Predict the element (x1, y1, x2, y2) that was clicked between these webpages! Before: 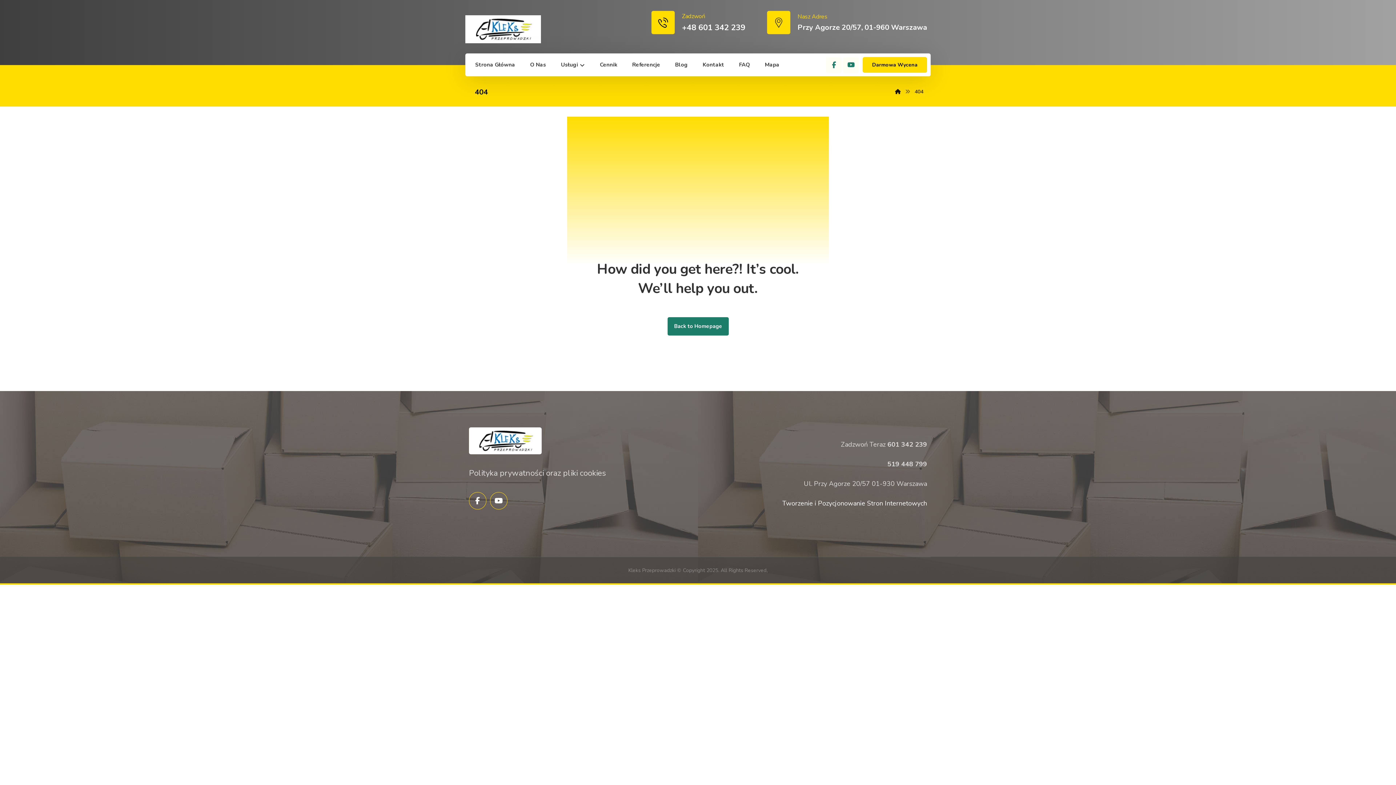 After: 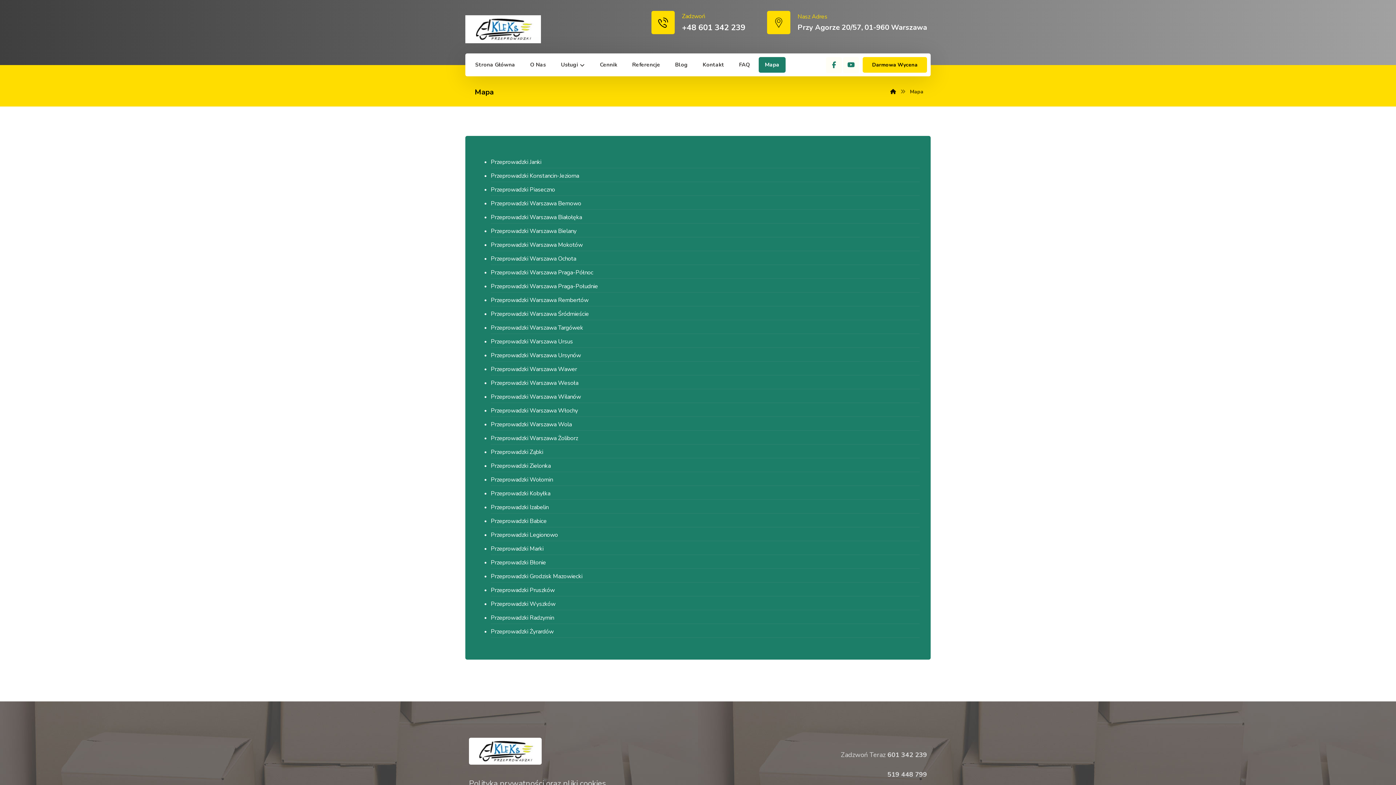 Action: bbox: (758, 57, 785, 72) label: Mapa